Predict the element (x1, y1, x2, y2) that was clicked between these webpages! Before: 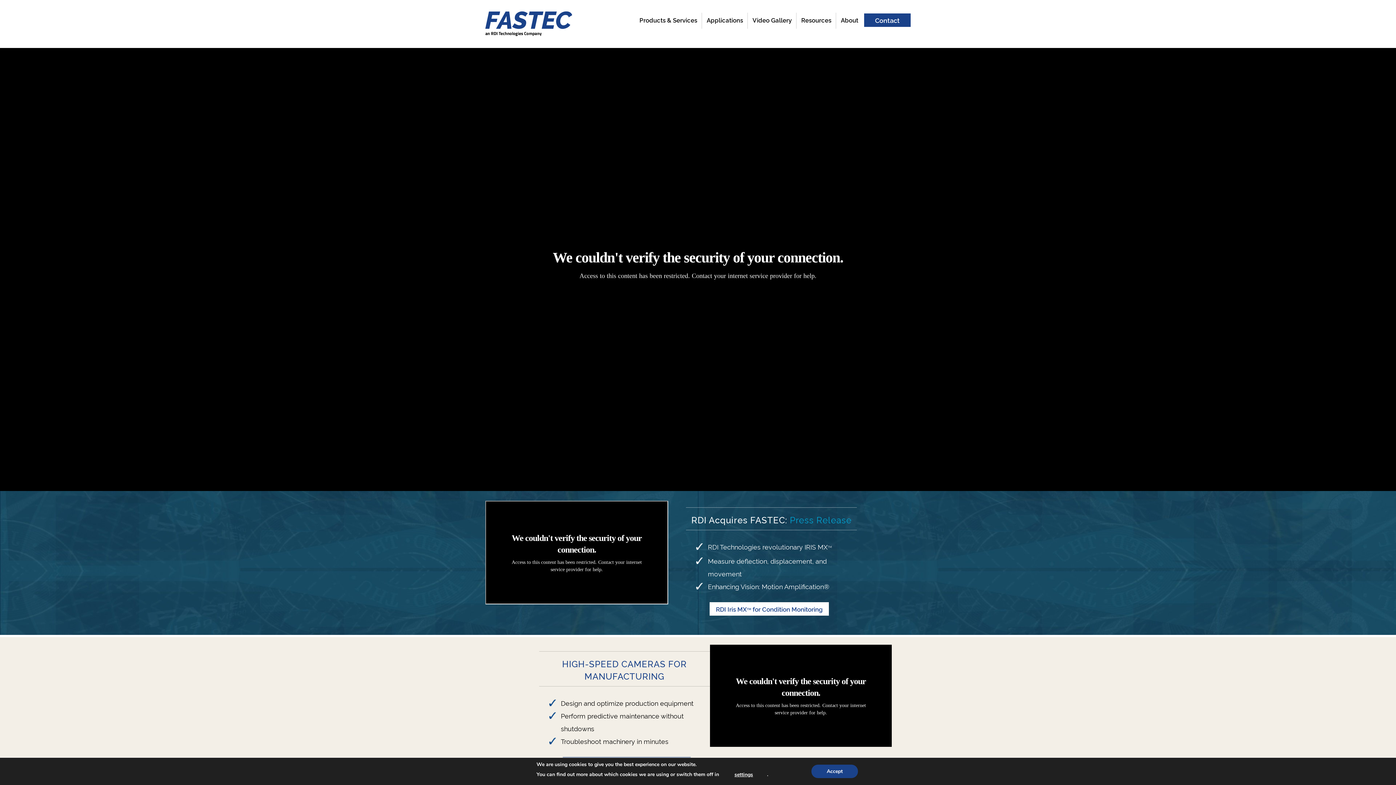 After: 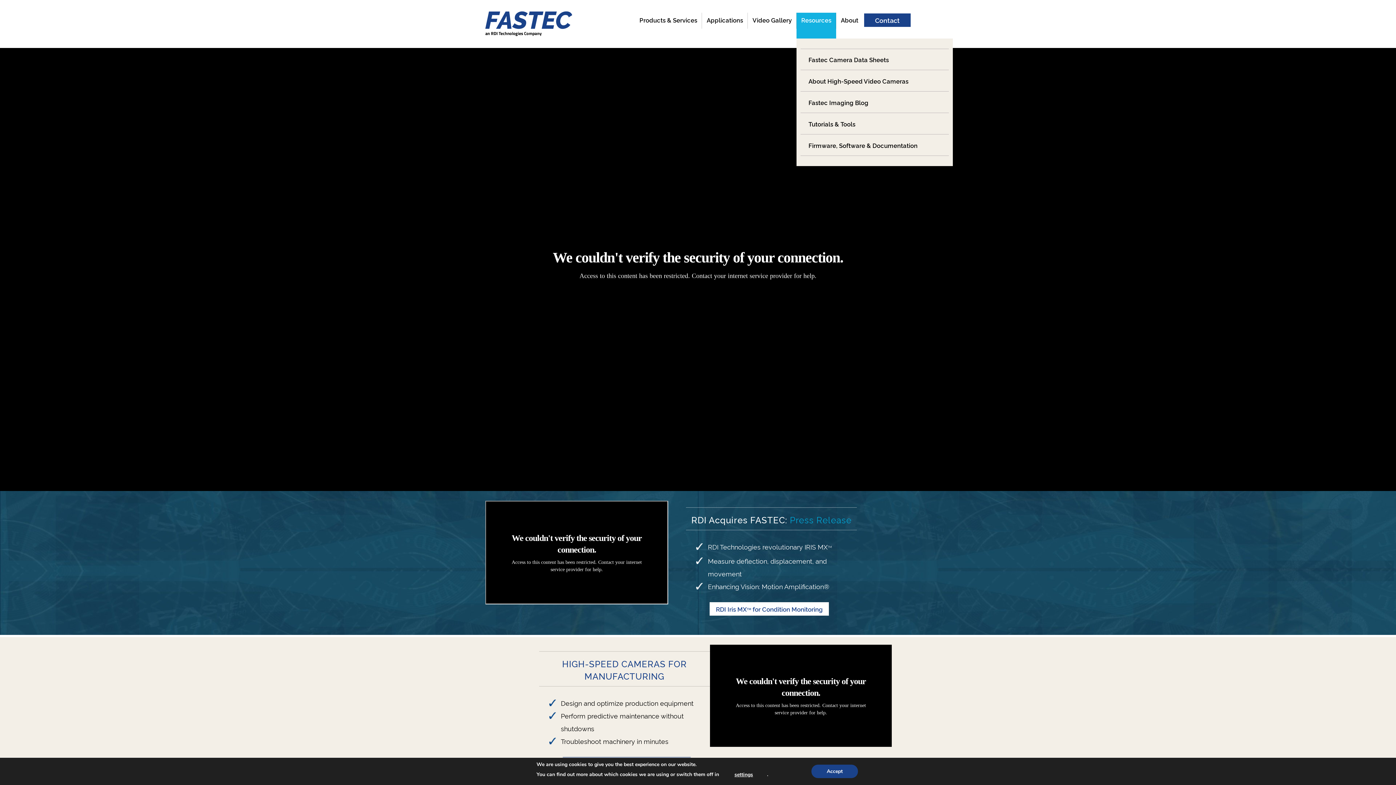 Action: bbox: (796, 12, 836, 38) label: Resources